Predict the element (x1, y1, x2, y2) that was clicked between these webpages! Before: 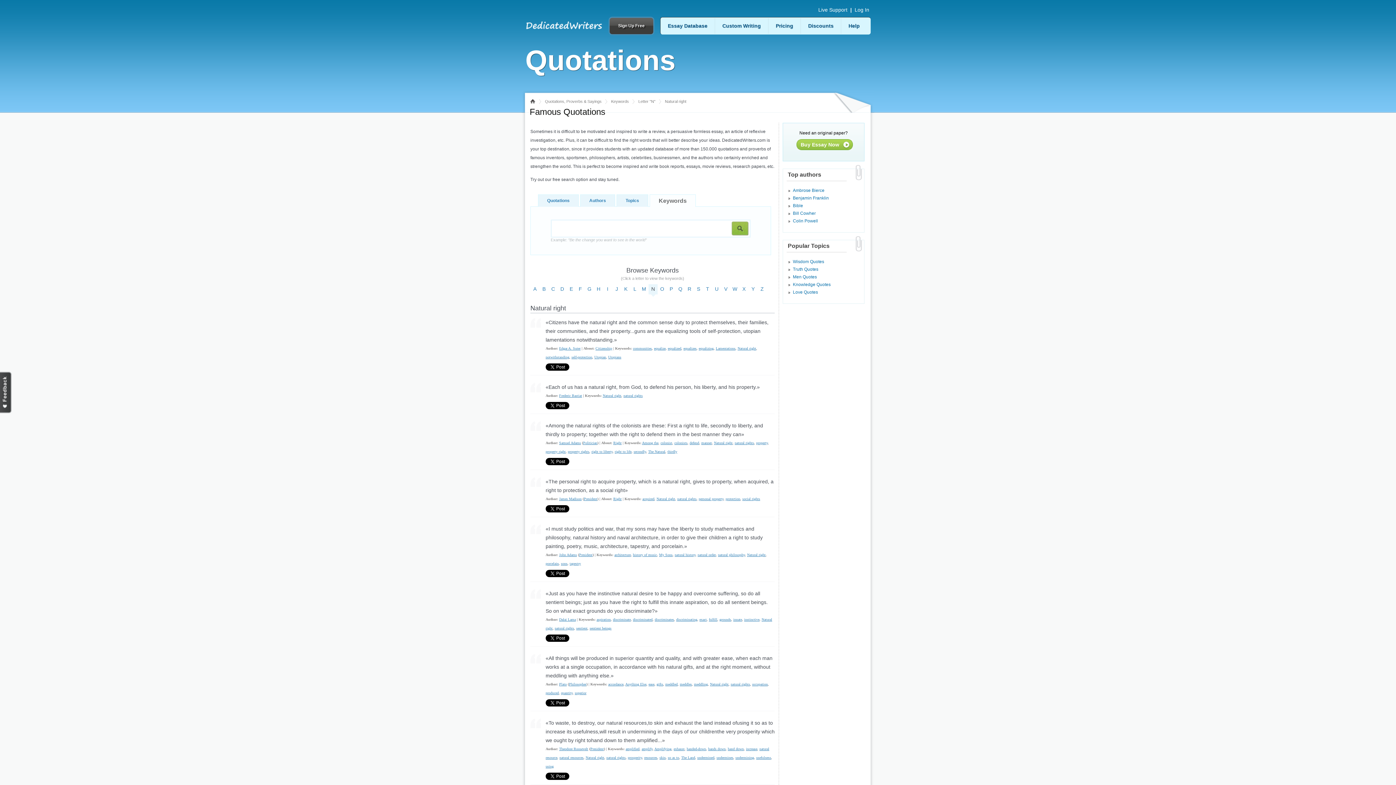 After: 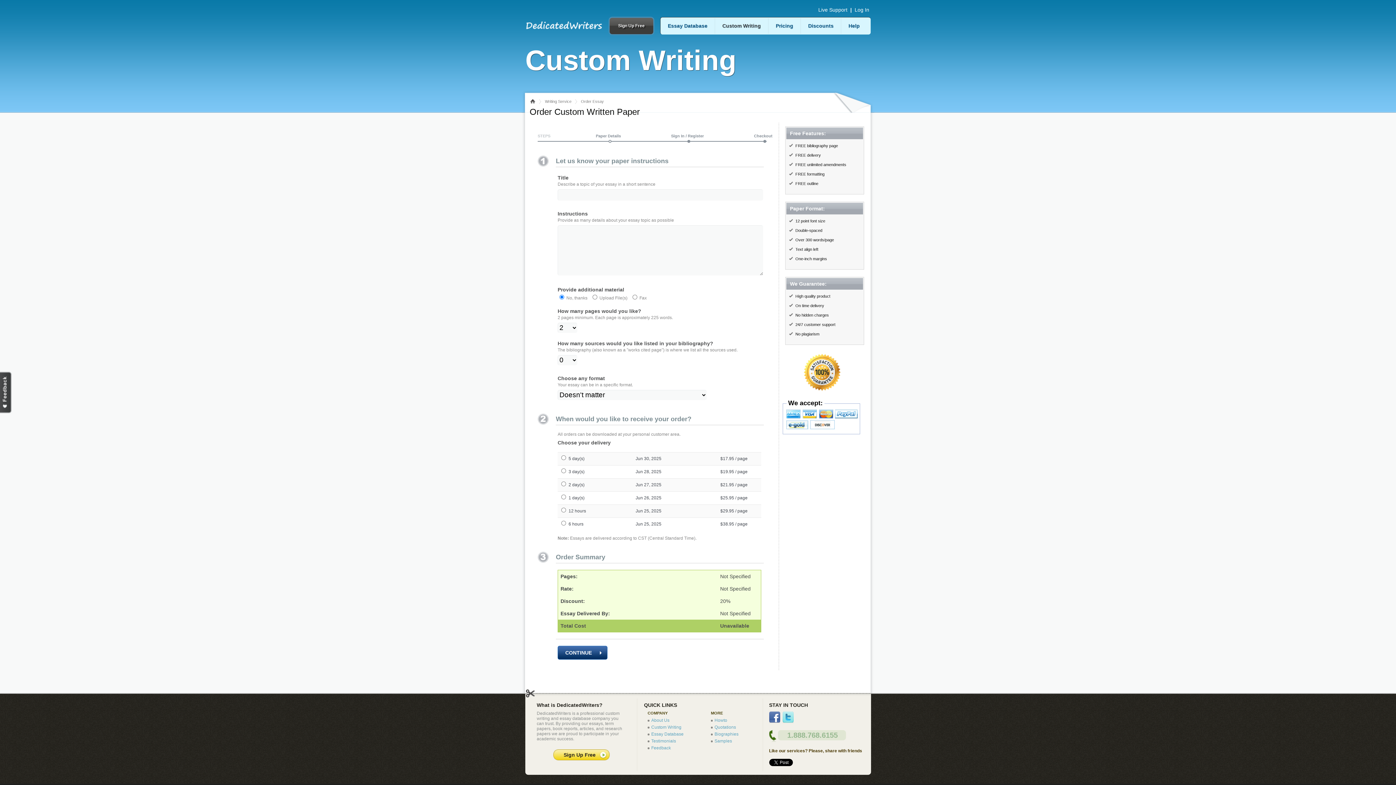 Action: label: Custom Writing bbox: (715, 18, 768, 33)